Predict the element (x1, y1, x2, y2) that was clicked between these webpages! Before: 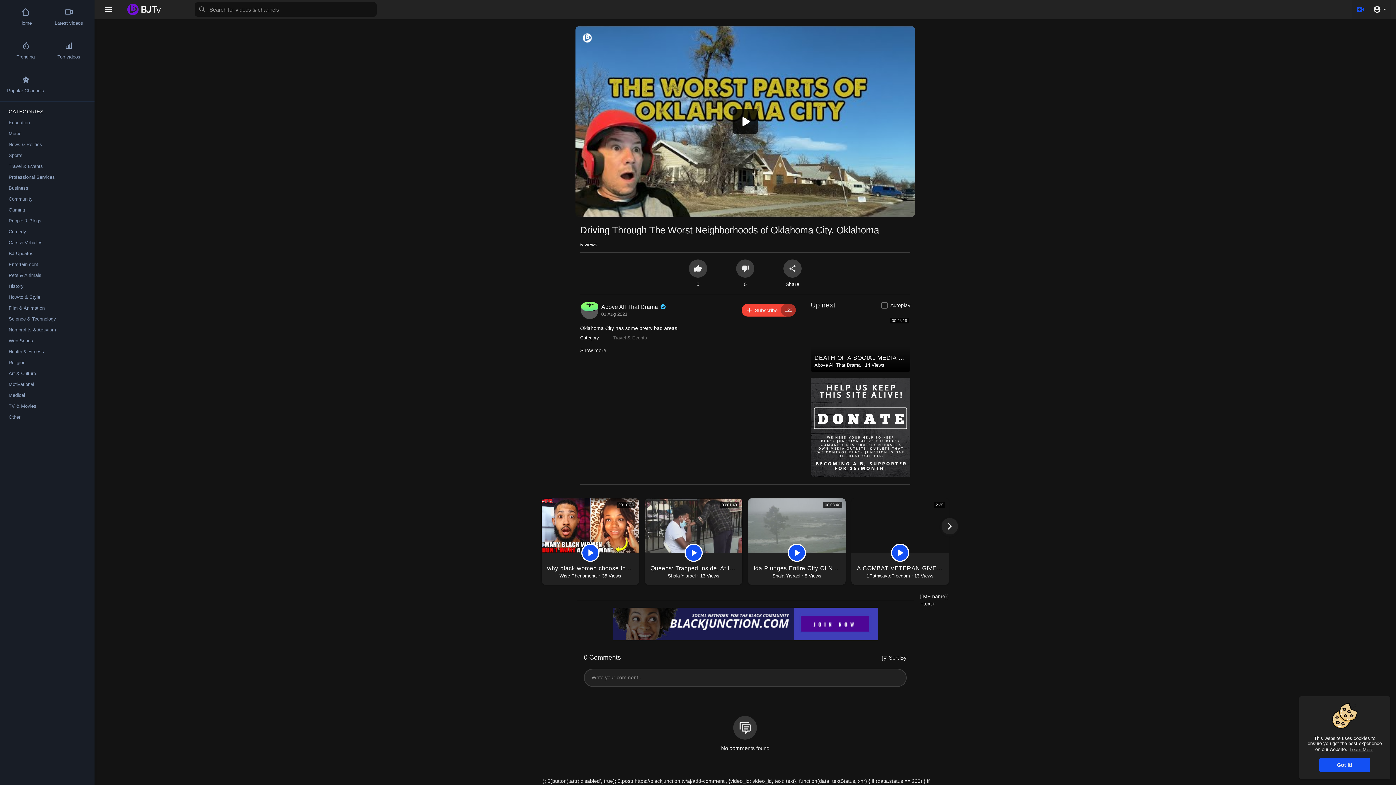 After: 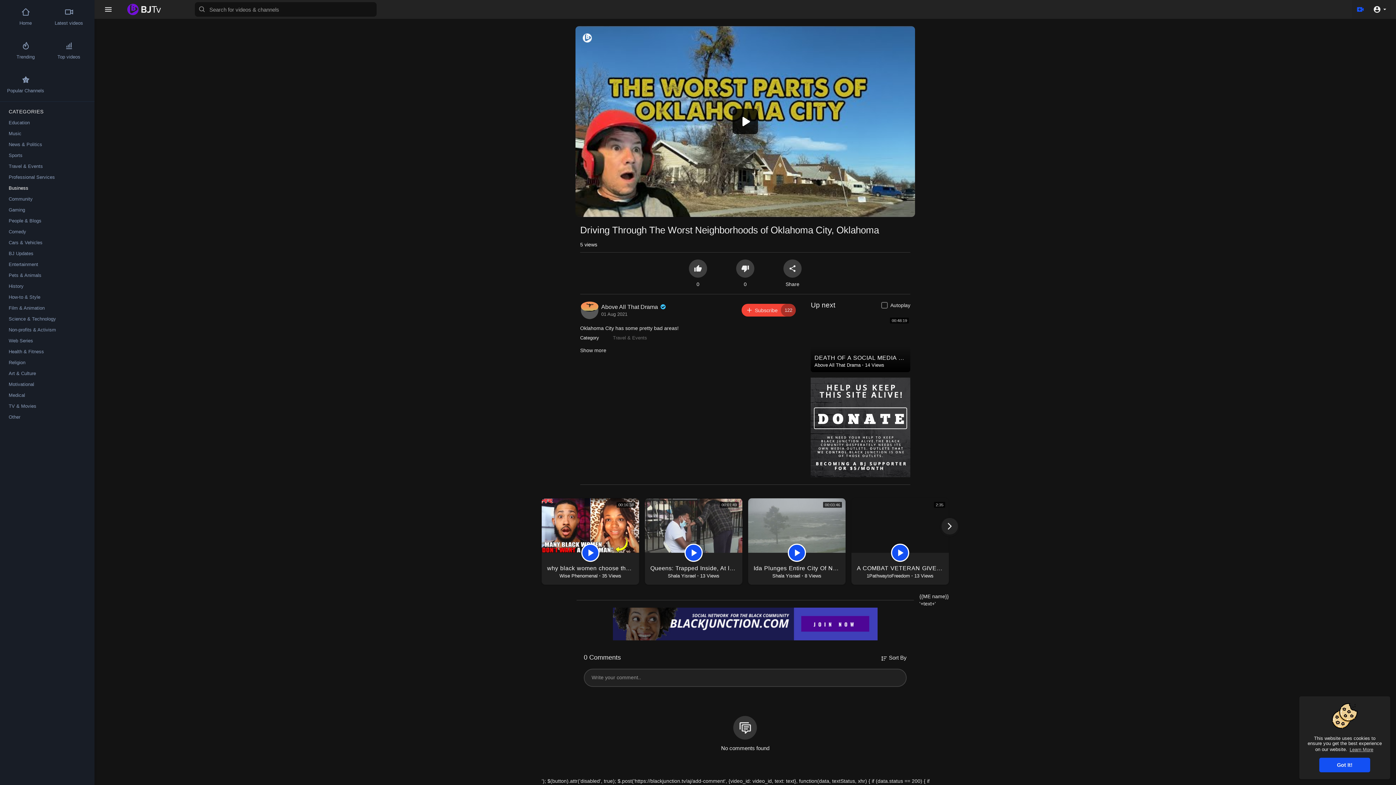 Action: label: Business bbox: (0, 182, 94, 193)